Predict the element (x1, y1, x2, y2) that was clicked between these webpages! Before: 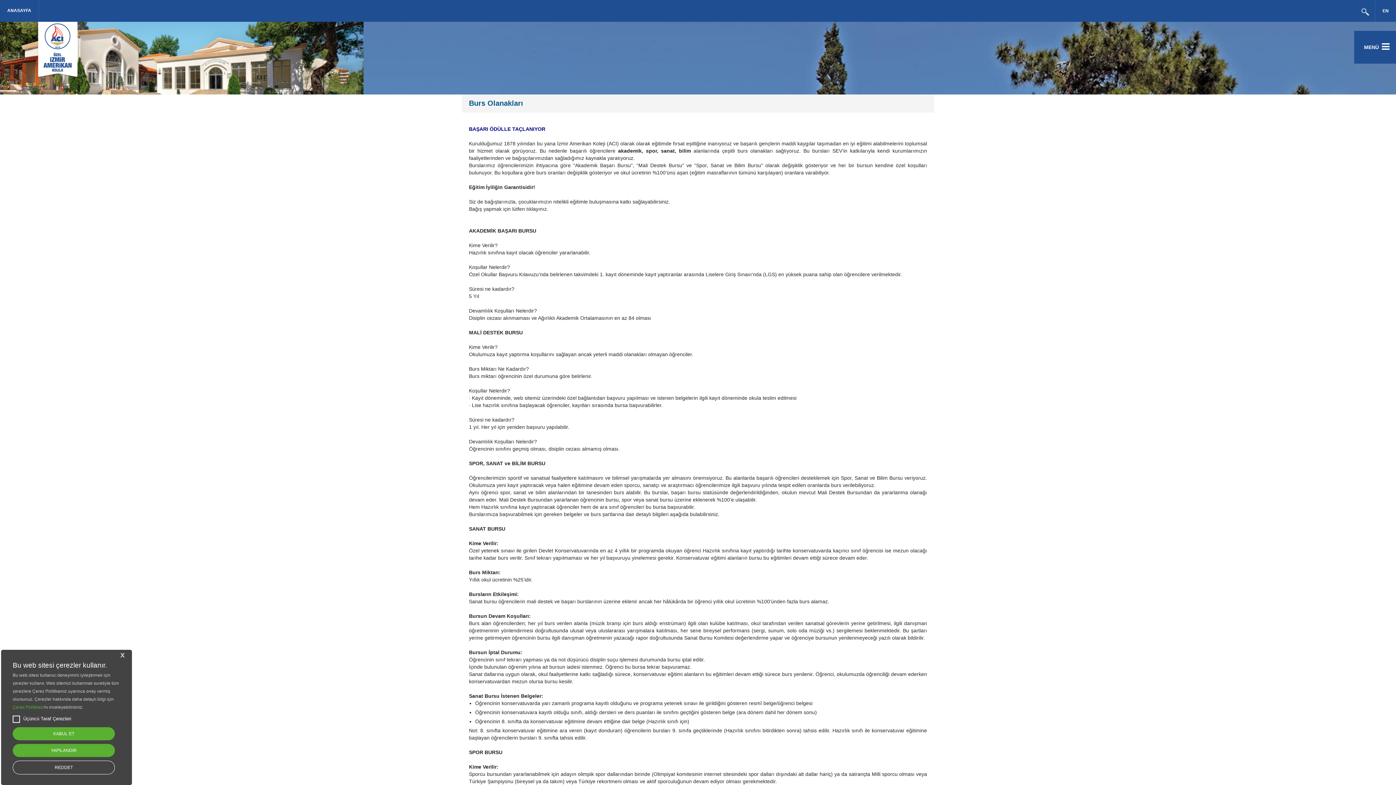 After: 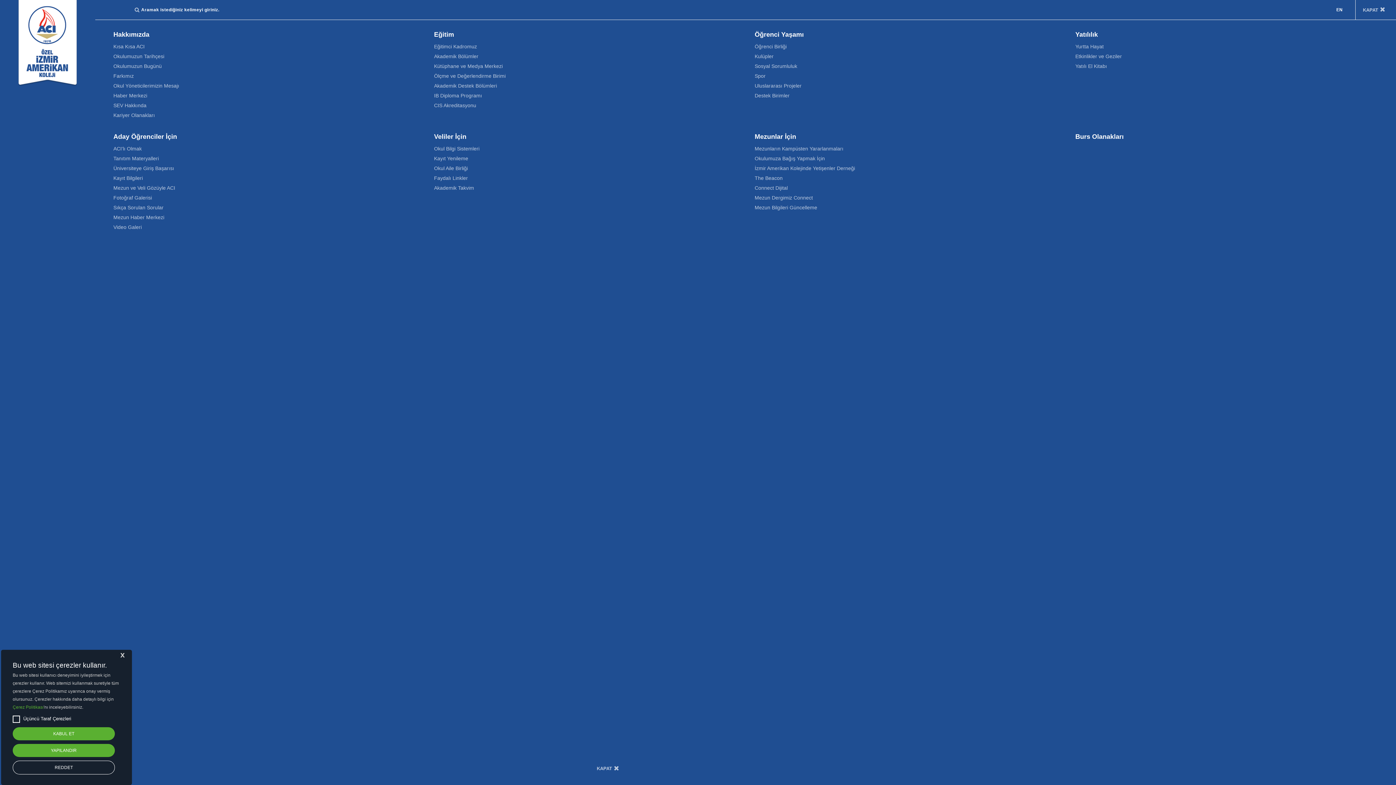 Action: bbox: (1354, 30, 1396, 63) label: MENÜ